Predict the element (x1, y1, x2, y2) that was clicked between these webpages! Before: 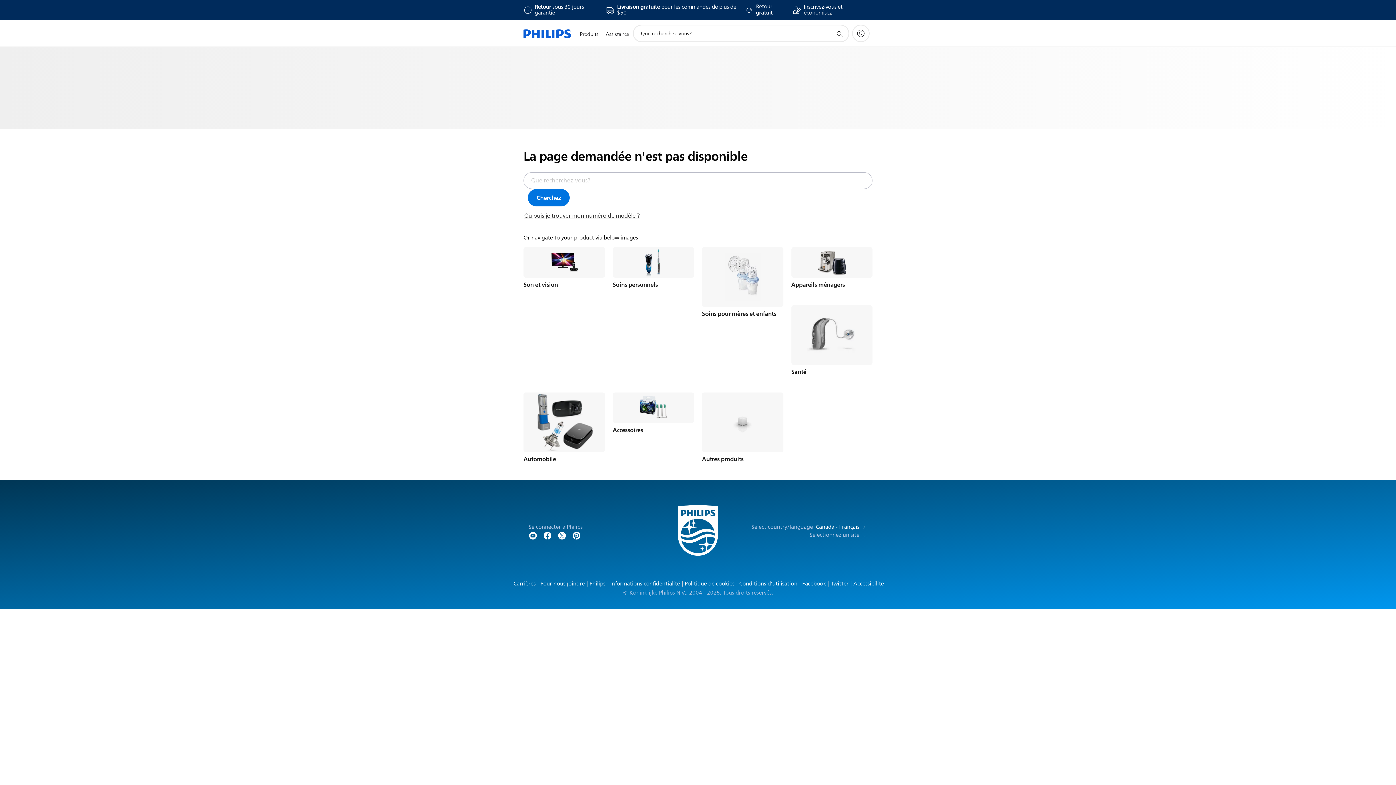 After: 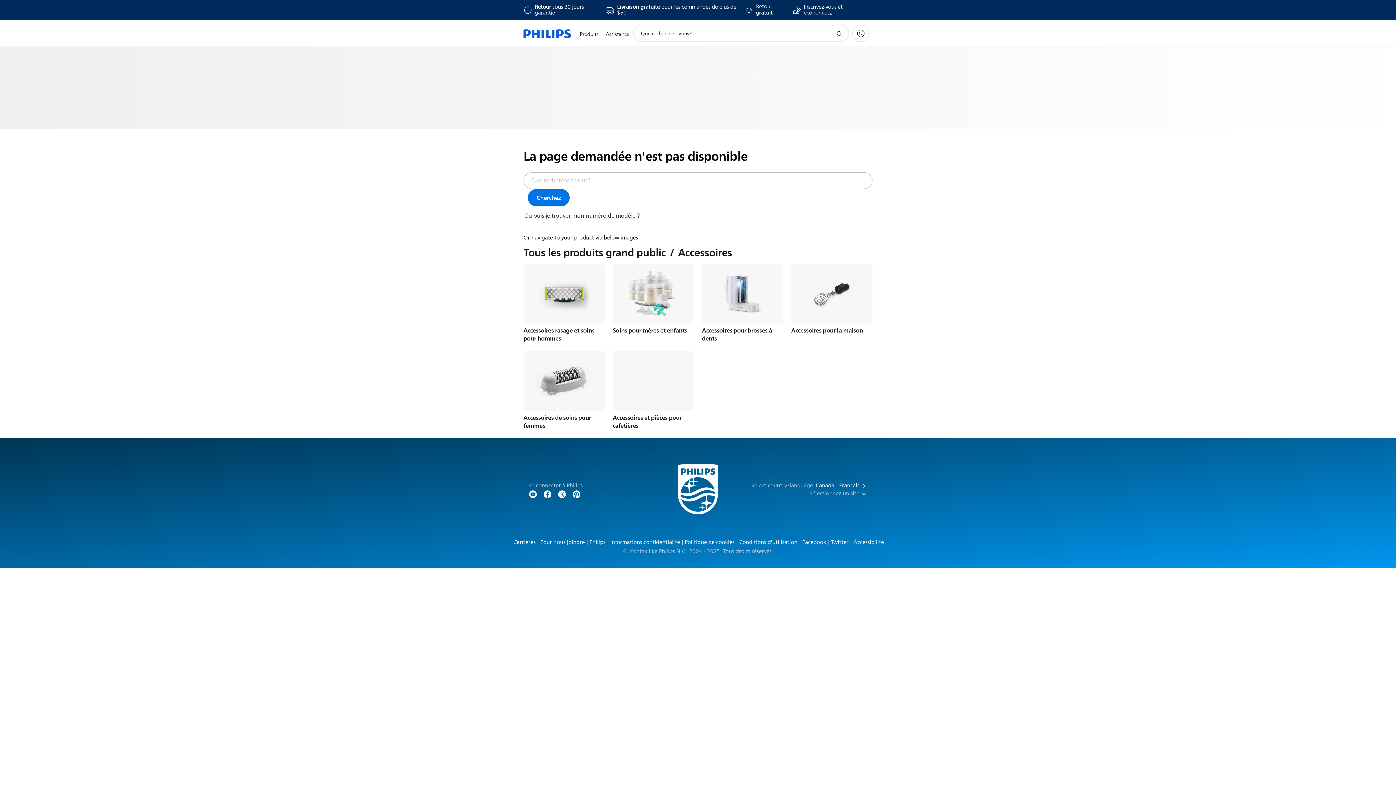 Action: bbox: (612, 392, 694, 423)